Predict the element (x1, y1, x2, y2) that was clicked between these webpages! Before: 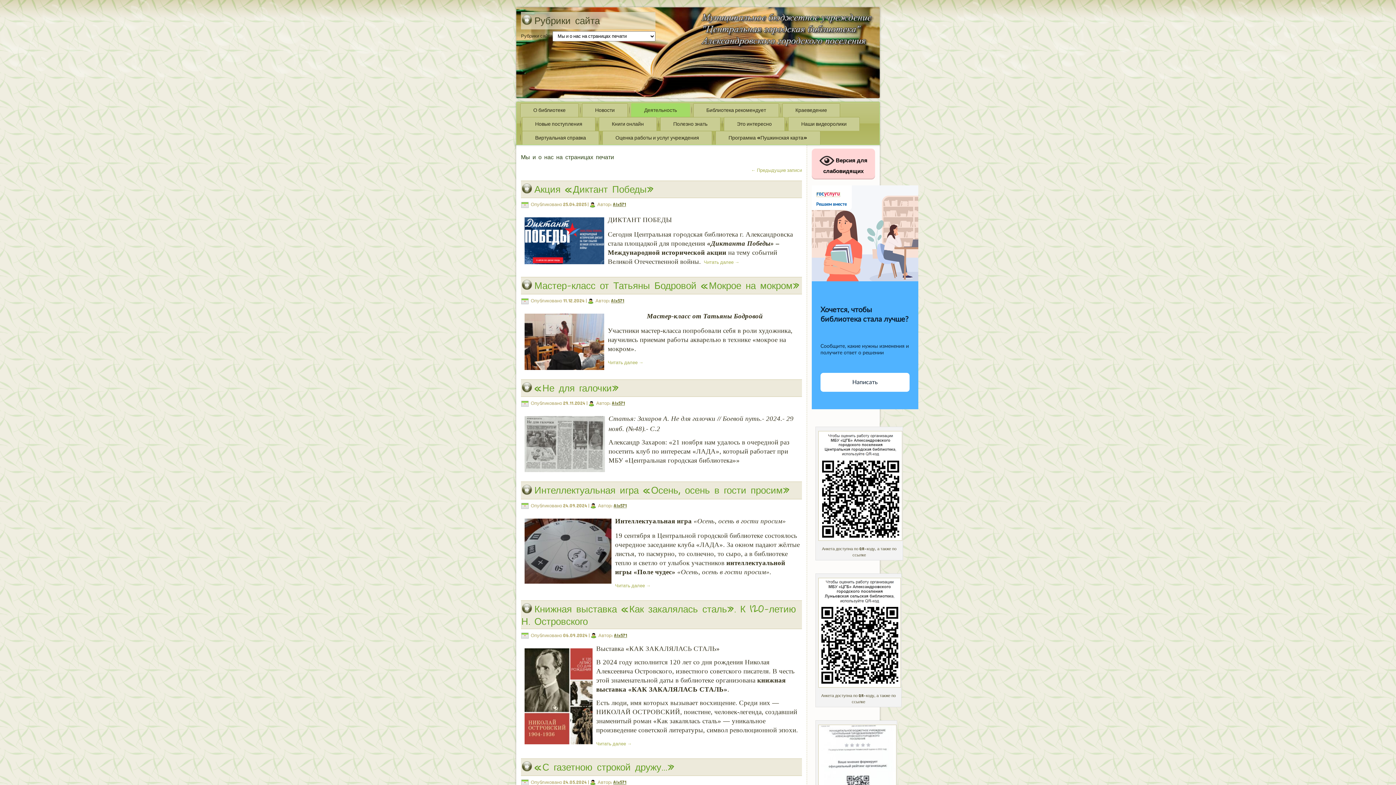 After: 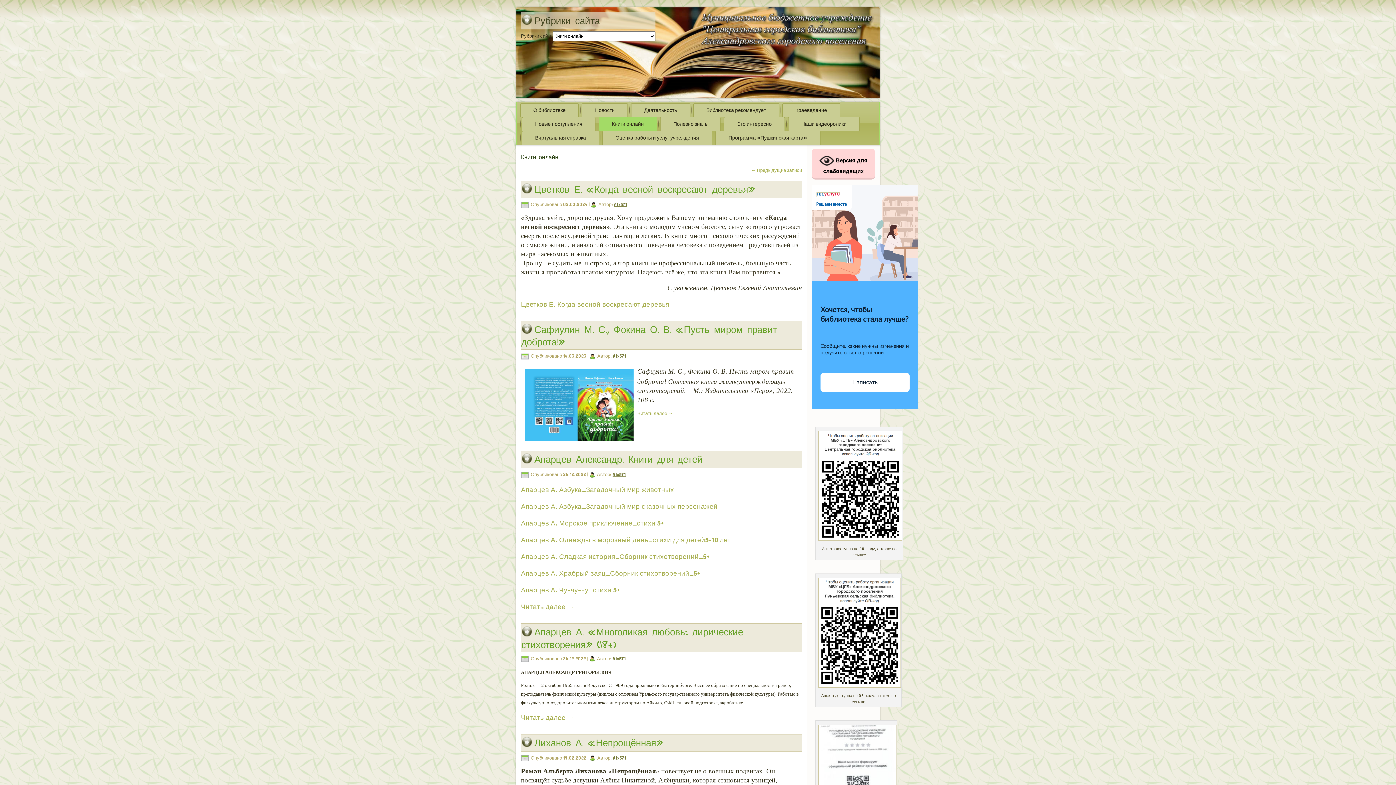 Action: bbox: (598, 117, 657, 130) label: Книги онлайн